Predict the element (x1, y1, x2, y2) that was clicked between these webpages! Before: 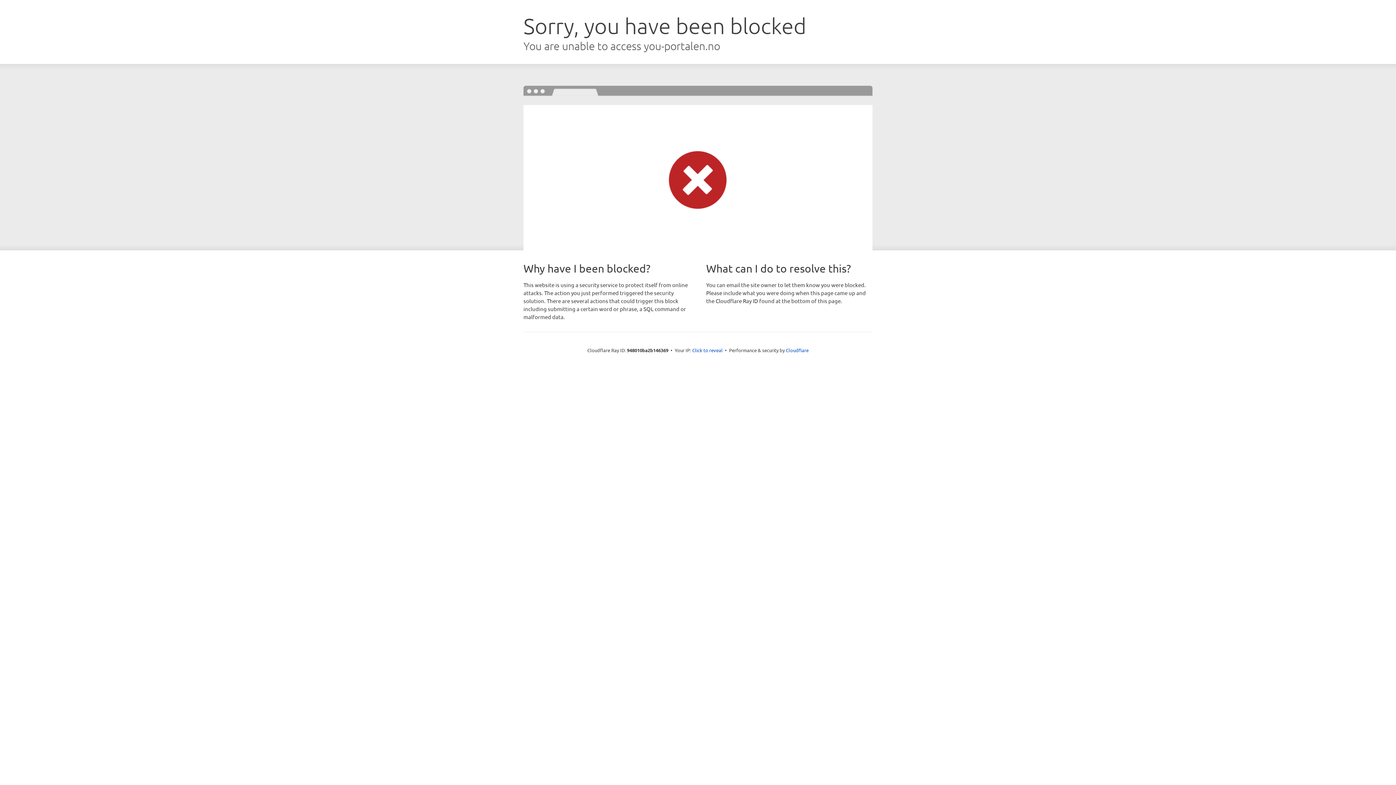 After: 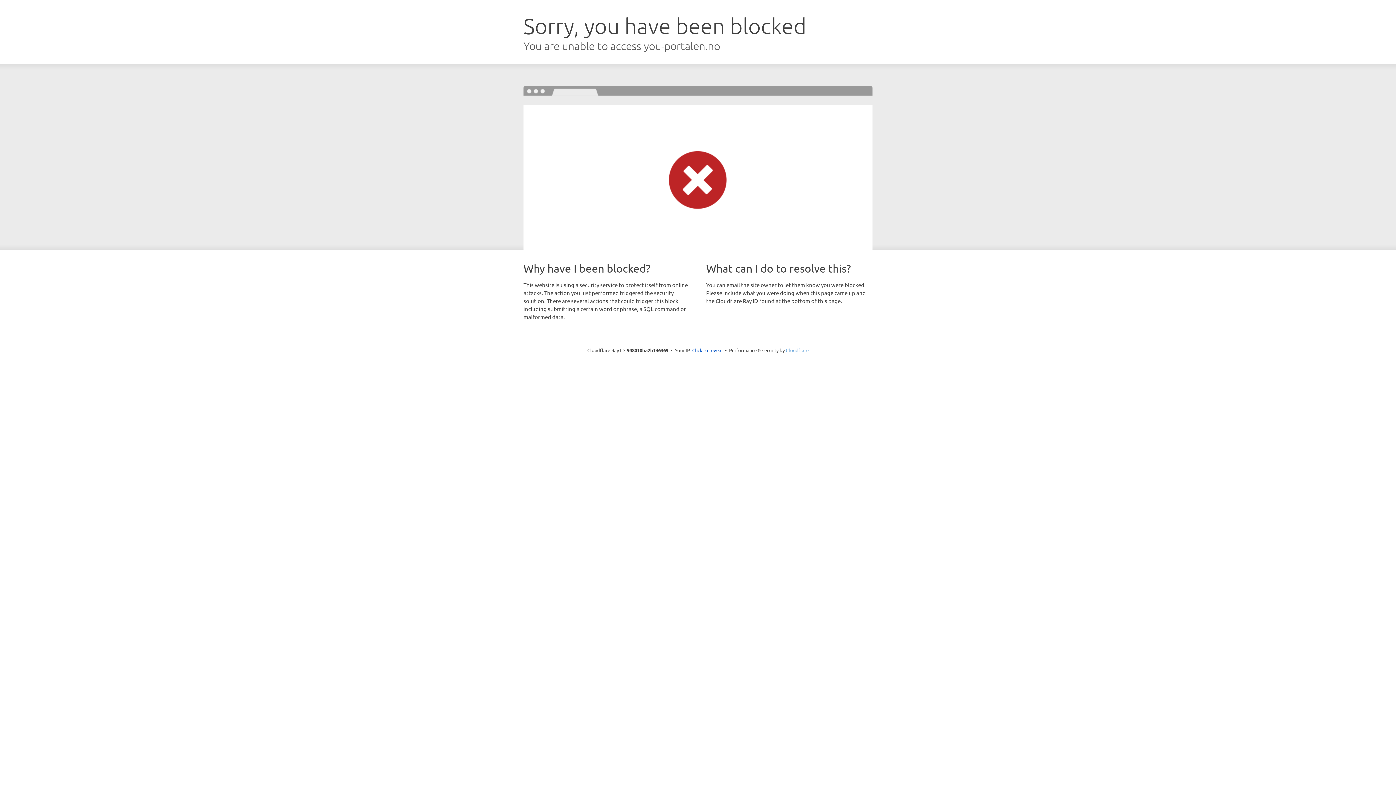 Action: bbox: (786, 347, 808, 353) label: Cloudflare